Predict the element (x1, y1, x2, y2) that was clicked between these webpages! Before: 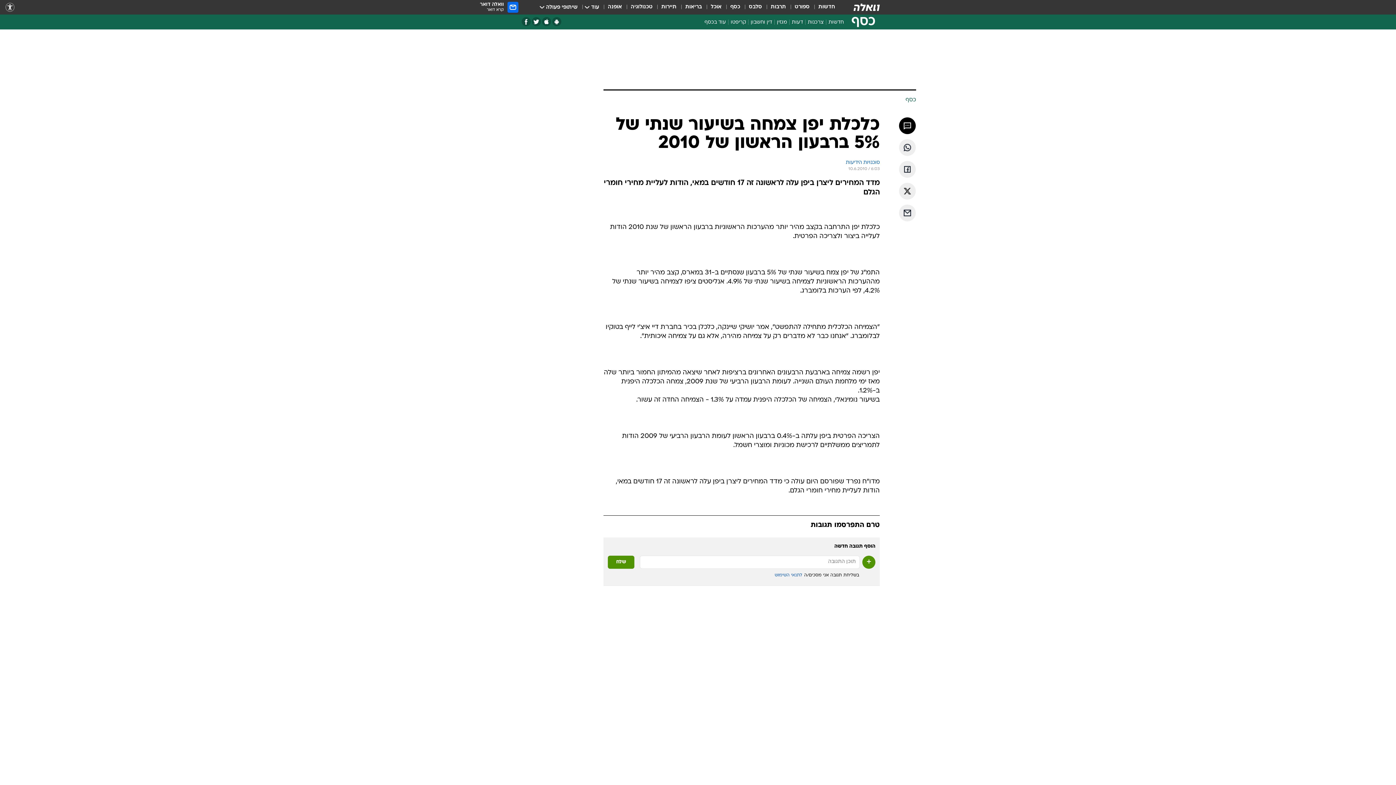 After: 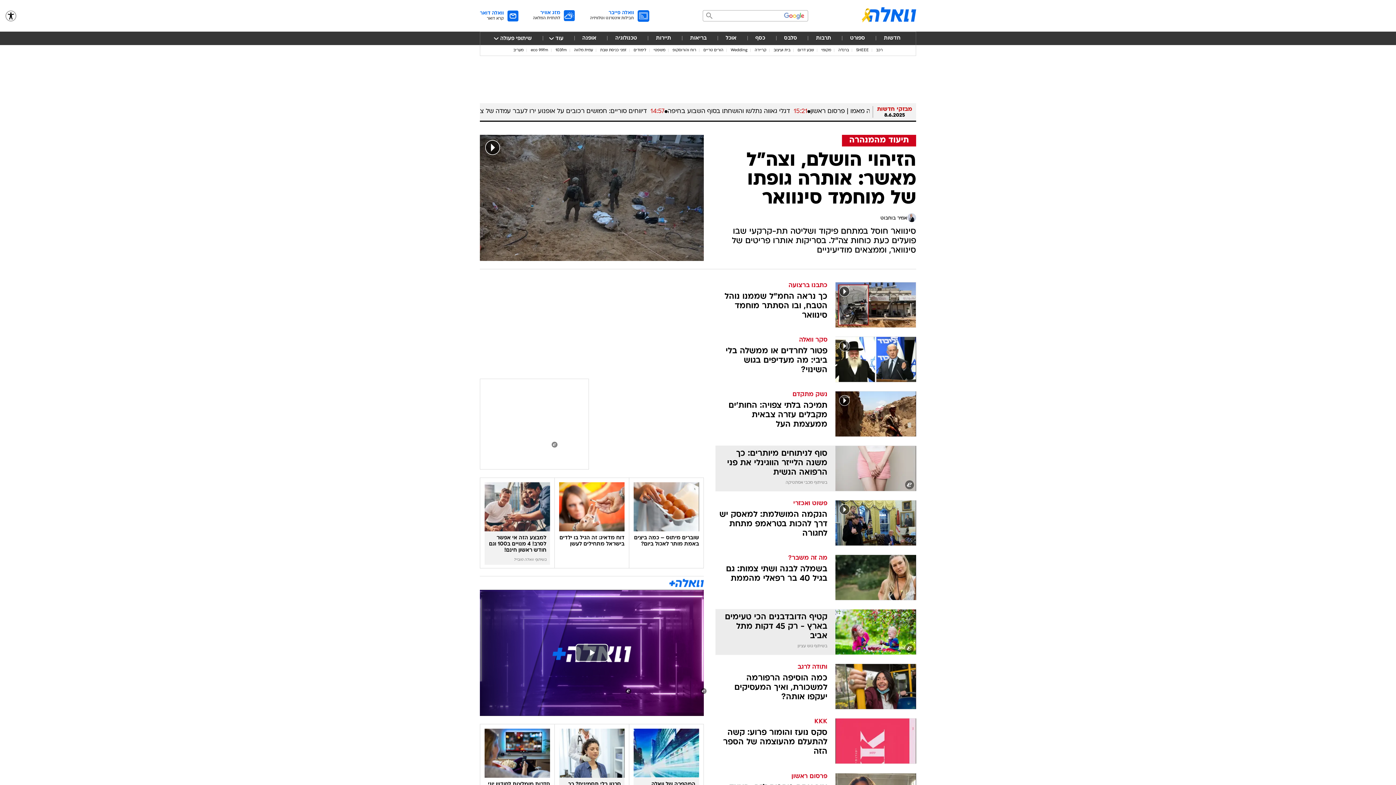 Action: label: וואלה האתר המוביל בישראל - עדכונים מסביב לשעון bbox: (853, 3, 880, 10)